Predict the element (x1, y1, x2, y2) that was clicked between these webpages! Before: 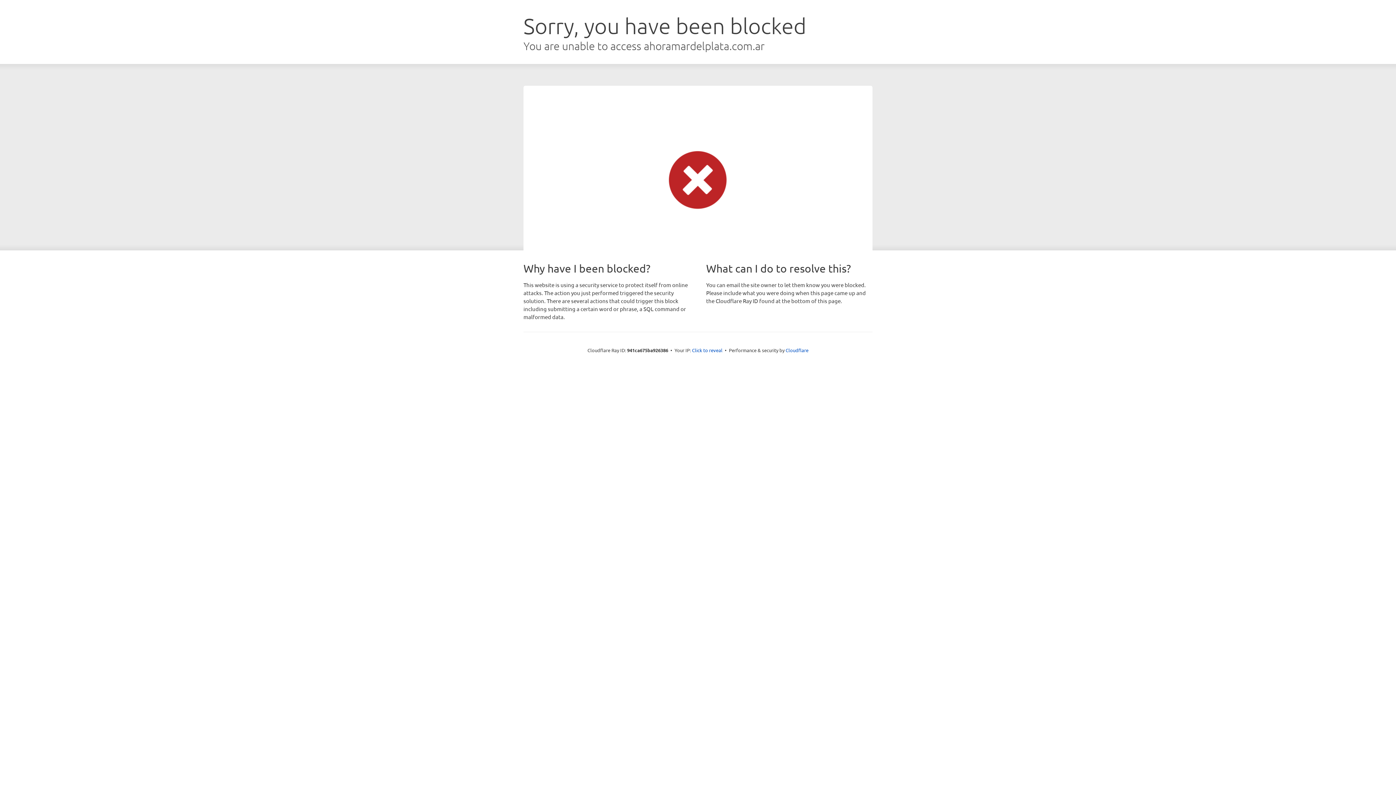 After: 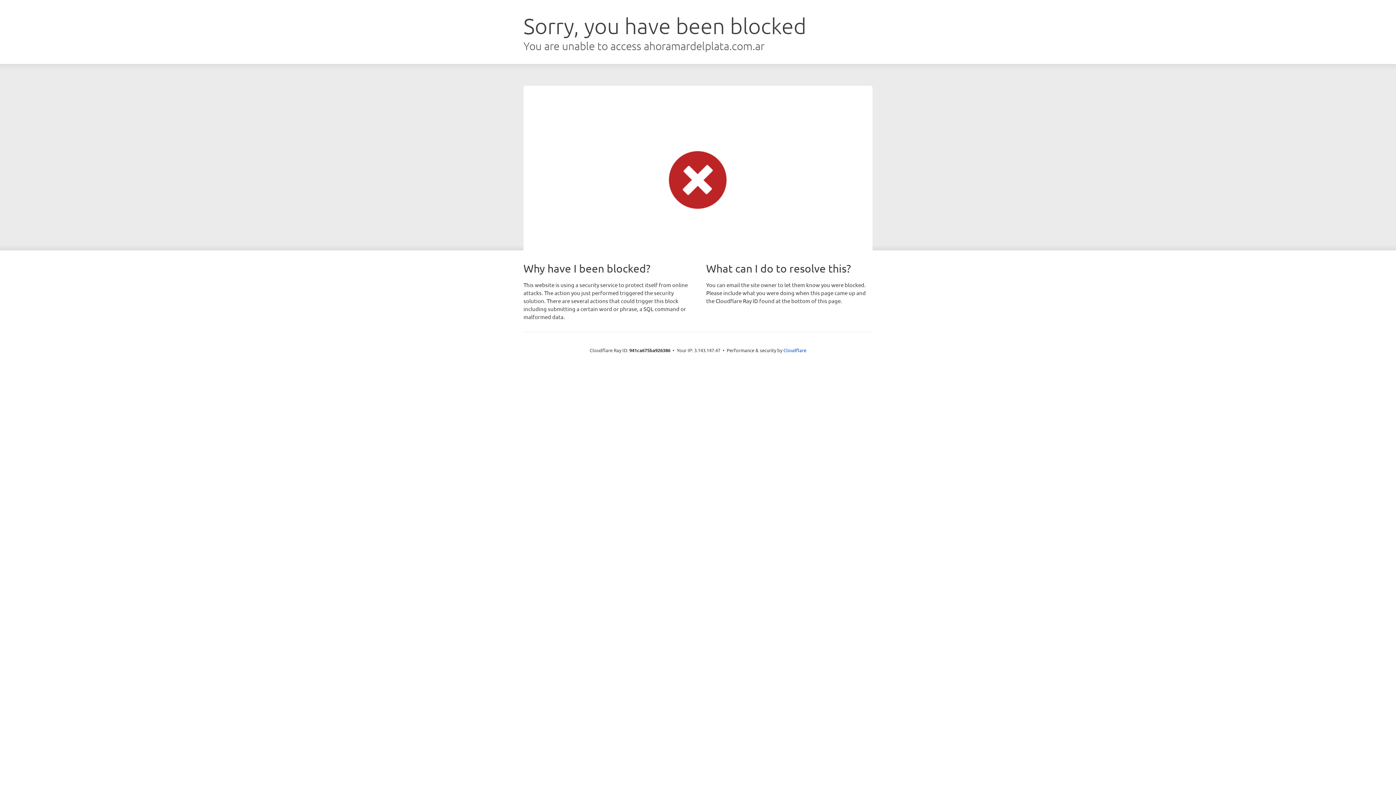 Action: bbox: (692, 346, 722, 353) label: Click to reveal